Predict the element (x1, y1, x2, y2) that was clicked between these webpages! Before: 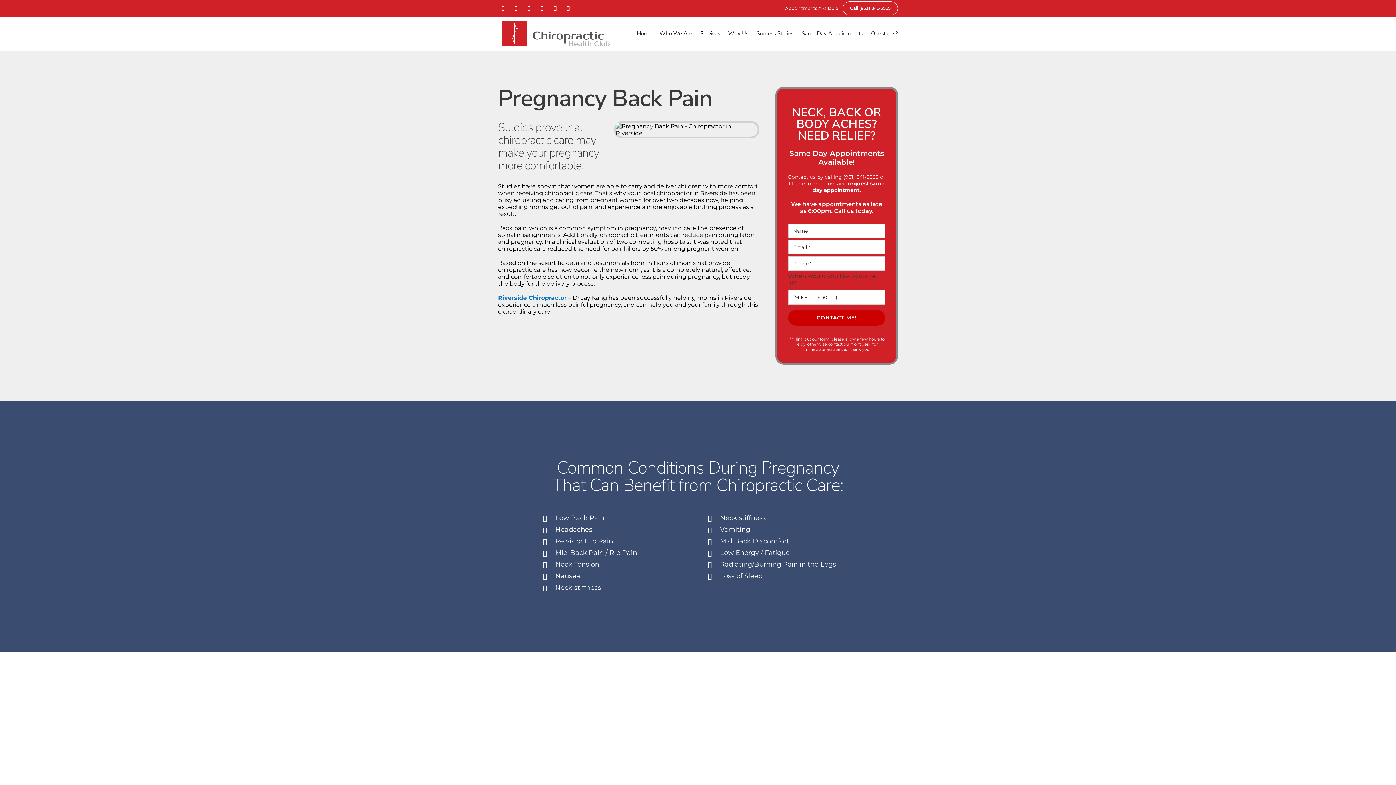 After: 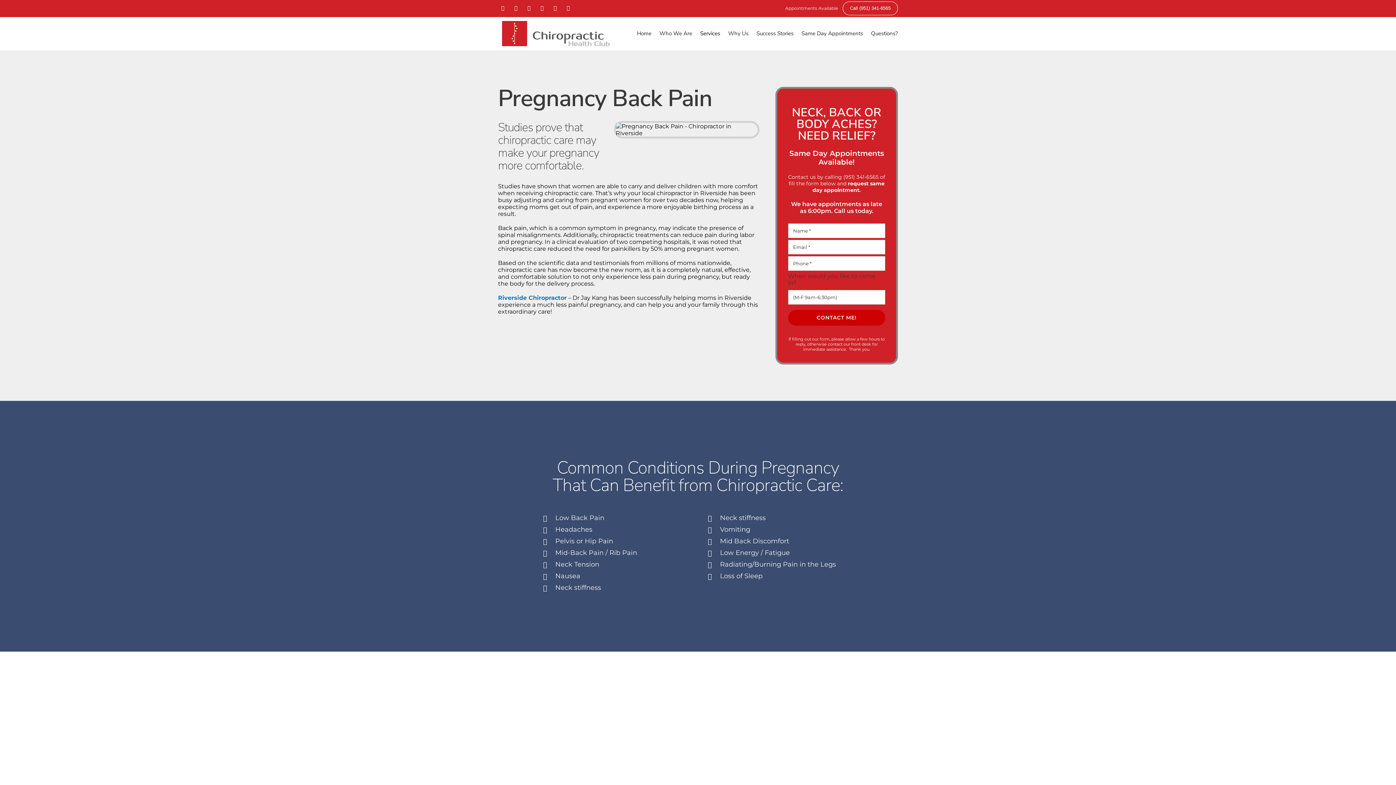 Action: label: (951) 341-6565 bbox: (843, 173, 878, 180)